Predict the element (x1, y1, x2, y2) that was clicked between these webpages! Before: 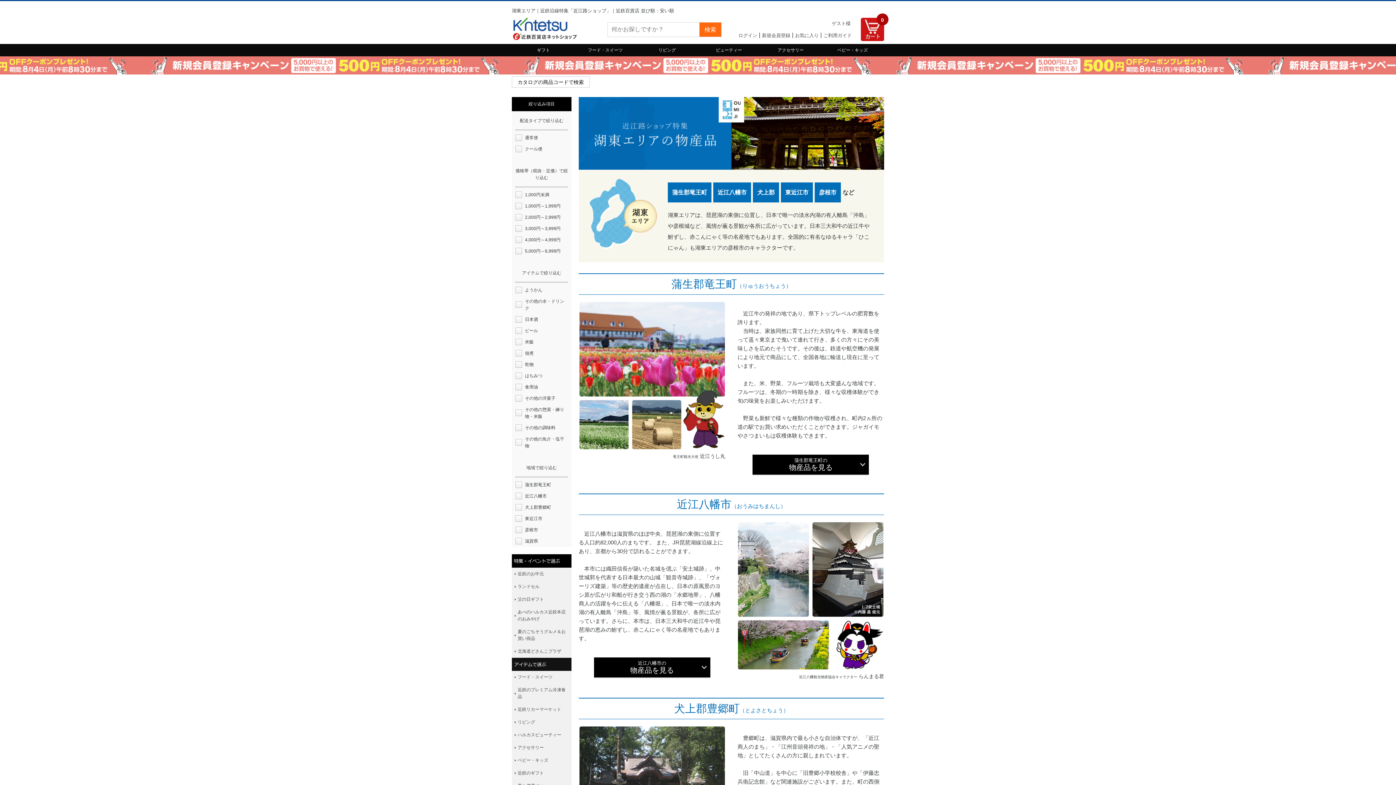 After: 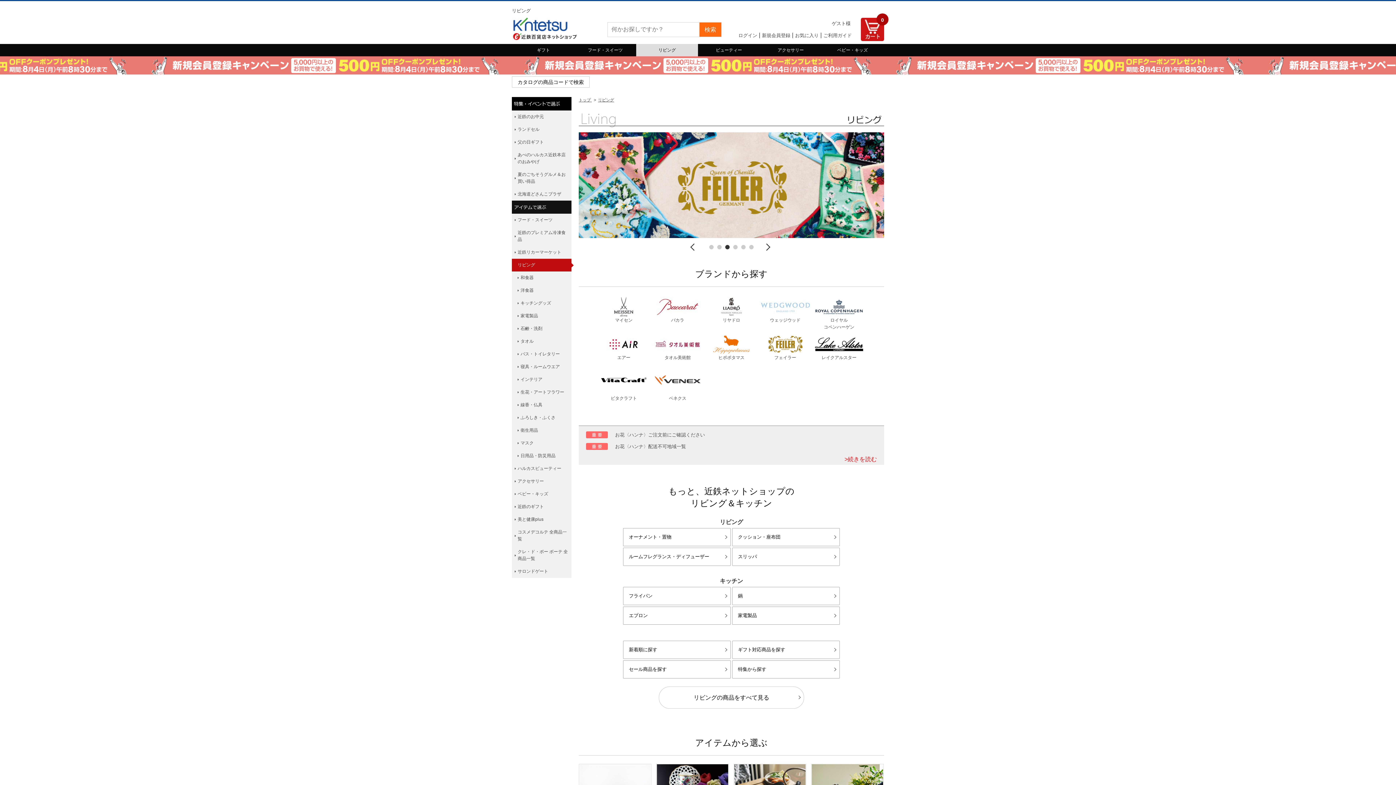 Action: label: リビング bbox: (512, 716, 571, 729)